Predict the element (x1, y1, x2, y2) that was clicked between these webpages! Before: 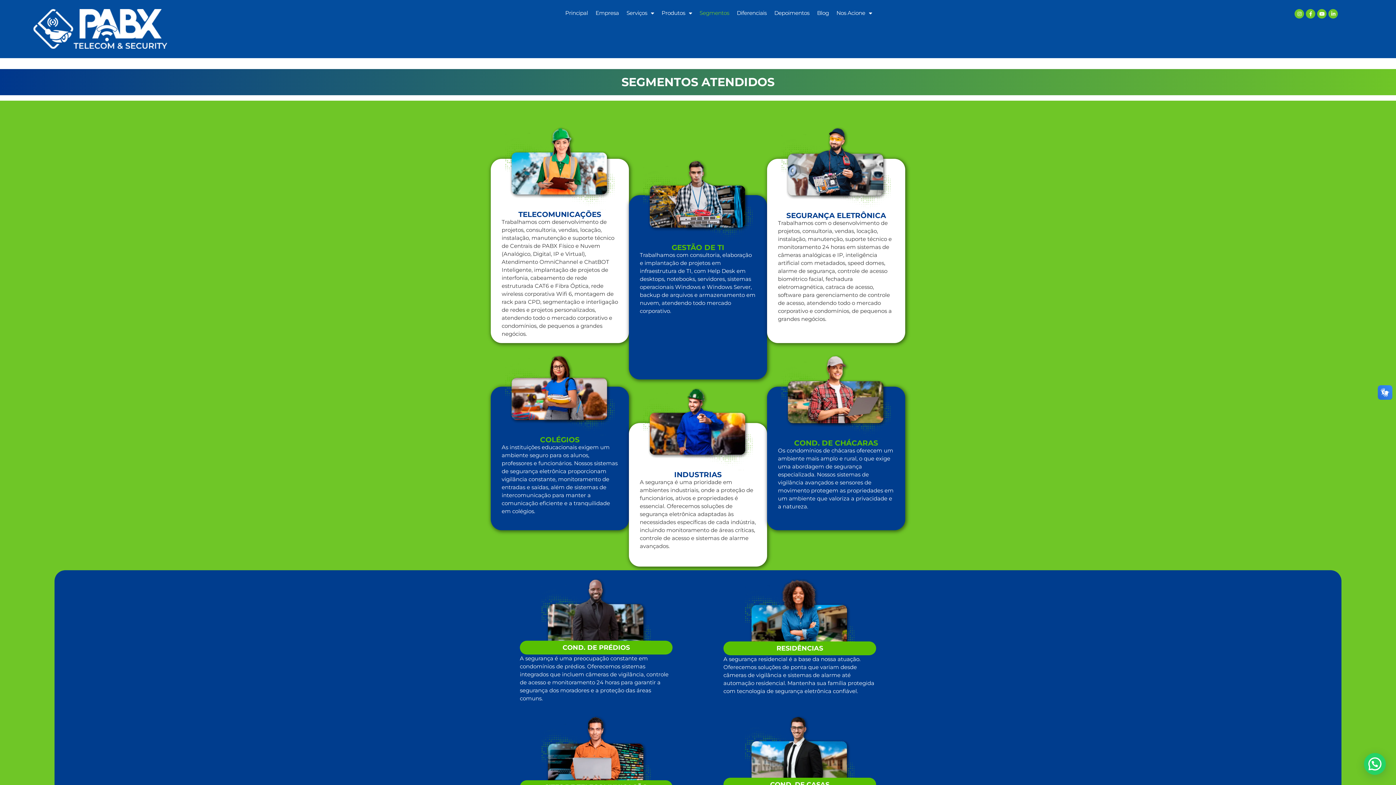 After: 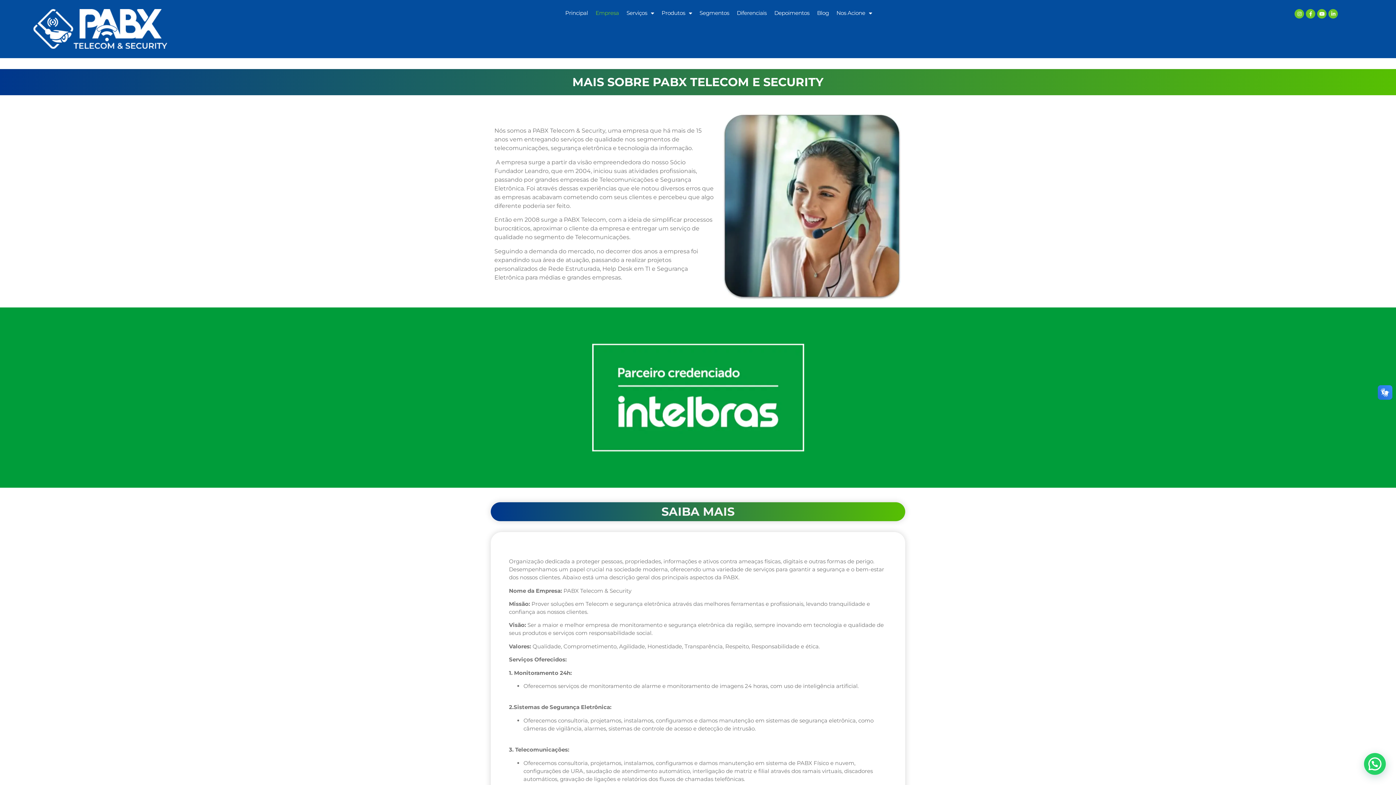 Action: bbox: (592, 9, 622, 17) label: Empresa